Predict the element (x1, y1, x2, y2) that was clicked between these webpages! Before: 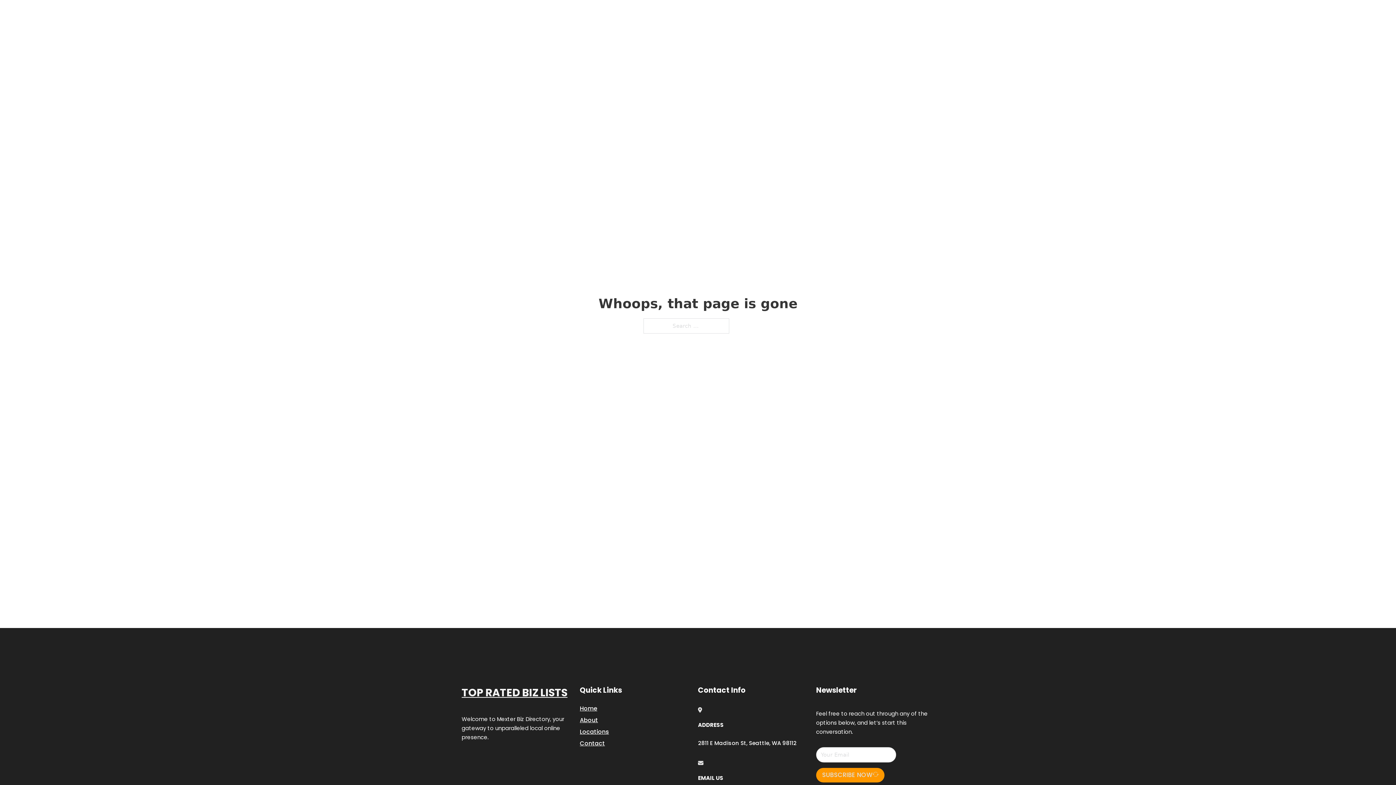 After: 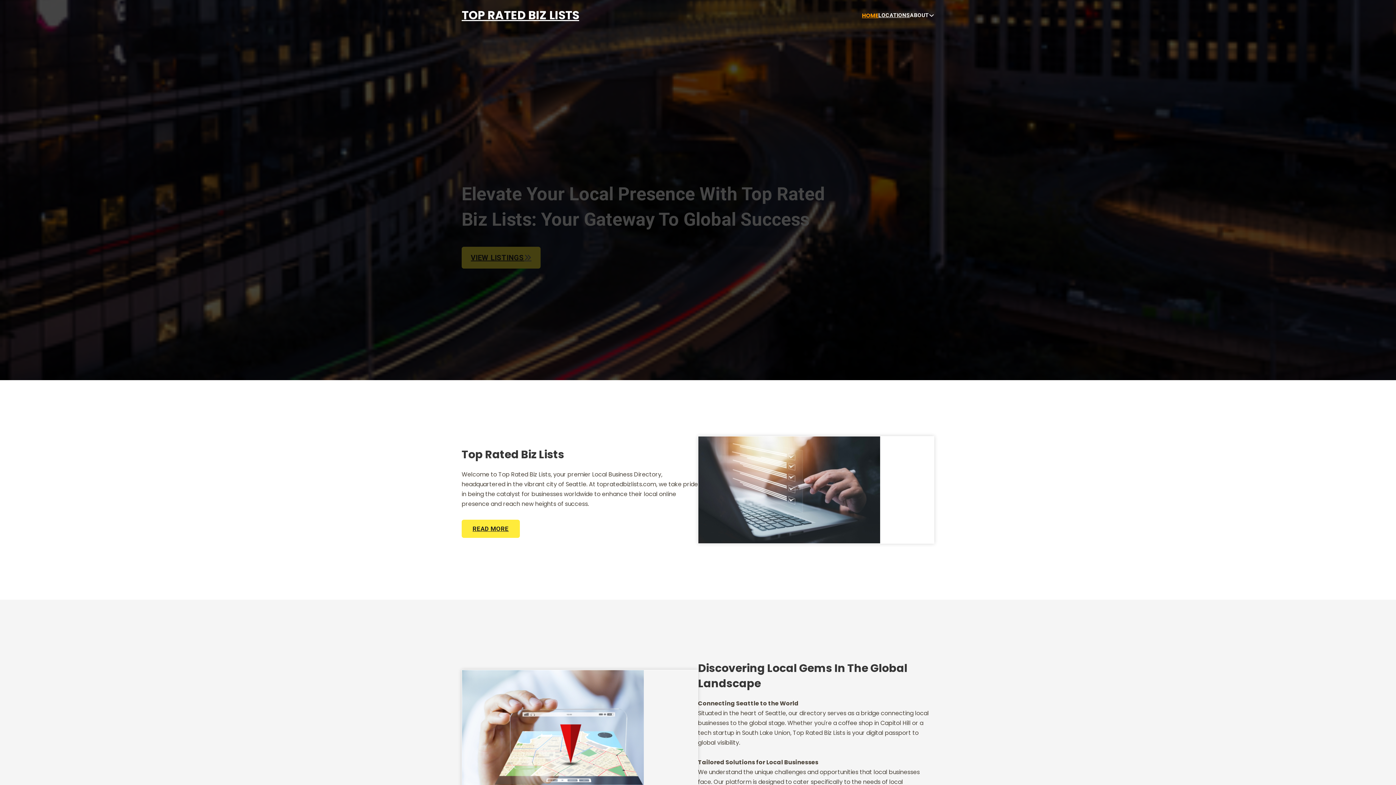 Action: bbox: (461, 5, 579, 25) label: TOP RATED BIZ LISTS